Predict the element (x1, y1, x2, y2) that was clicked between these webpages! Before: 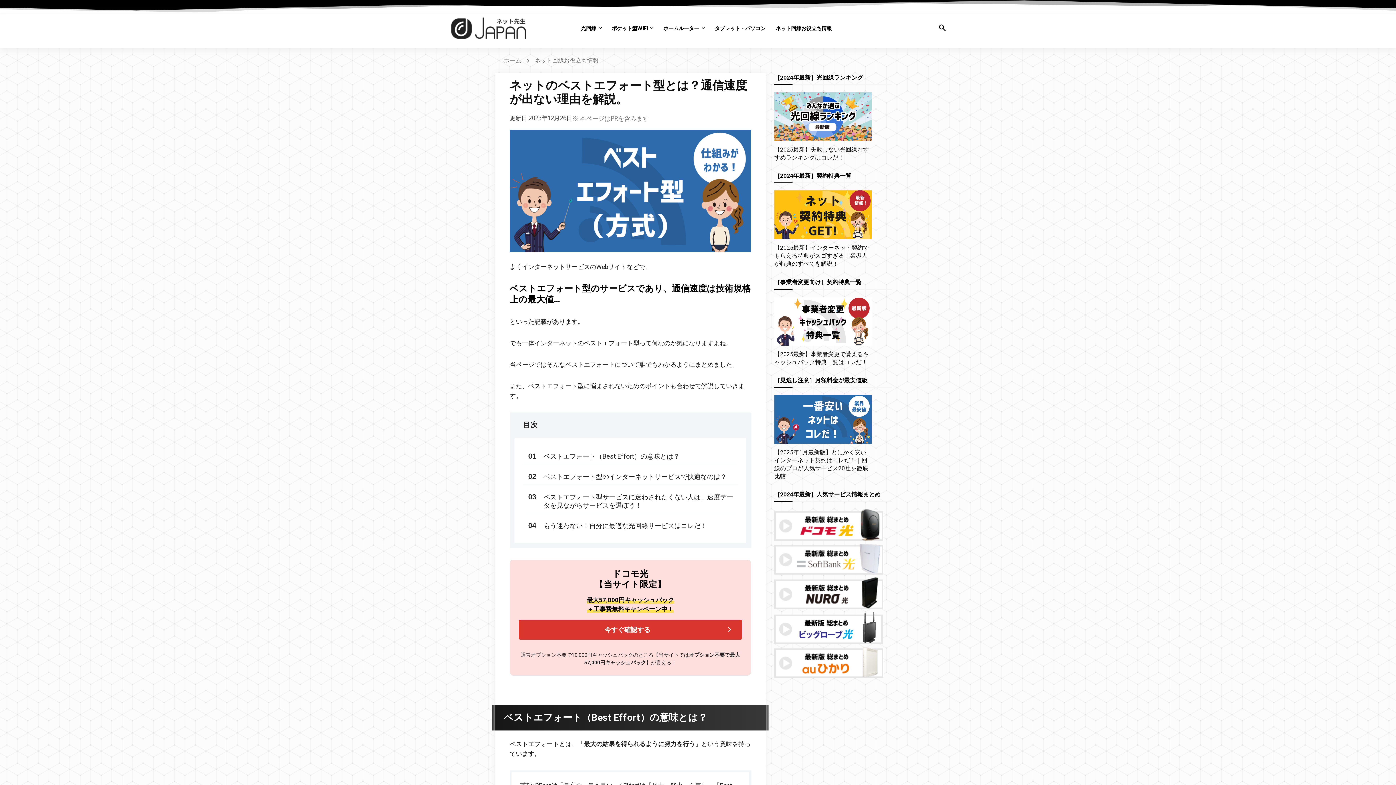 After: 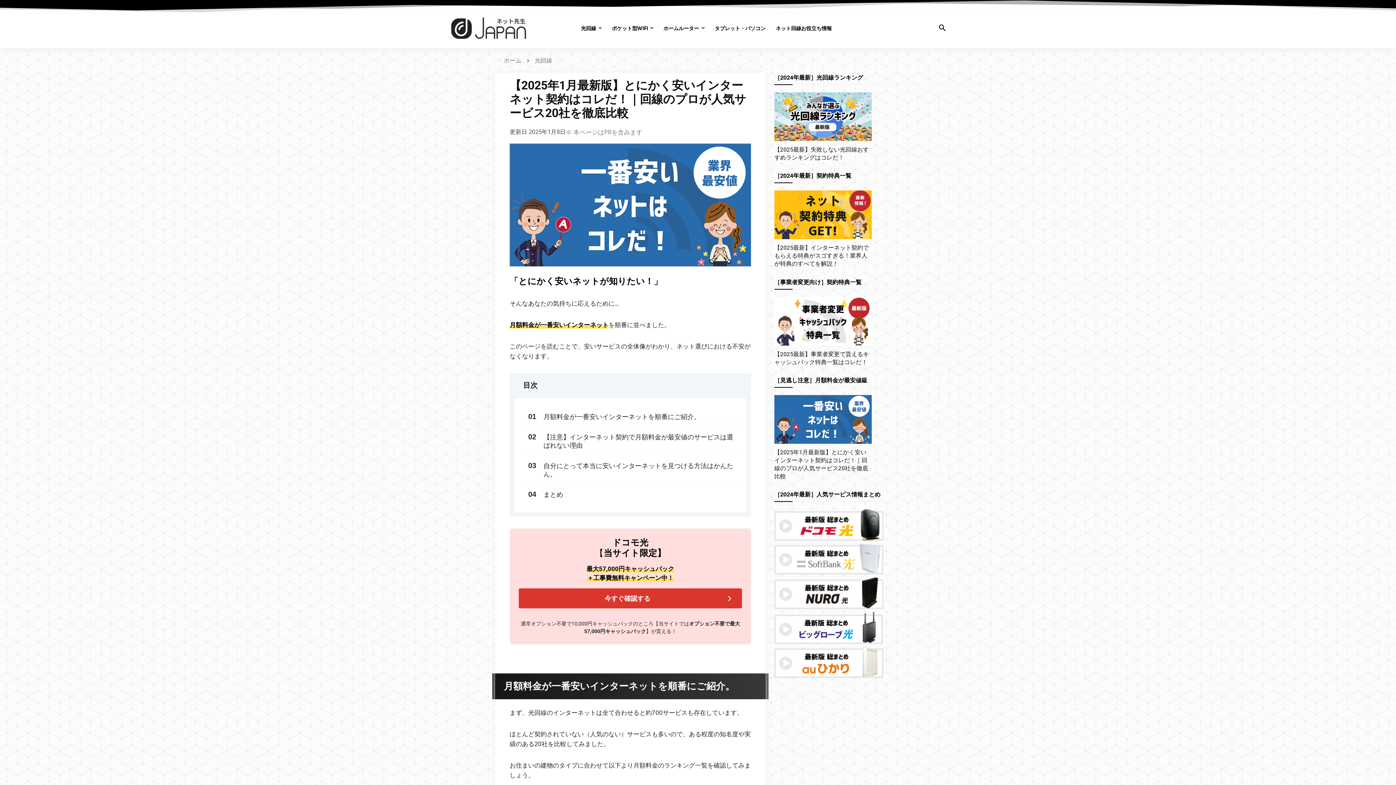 Action: bbox: (774, 395, 871, 443)